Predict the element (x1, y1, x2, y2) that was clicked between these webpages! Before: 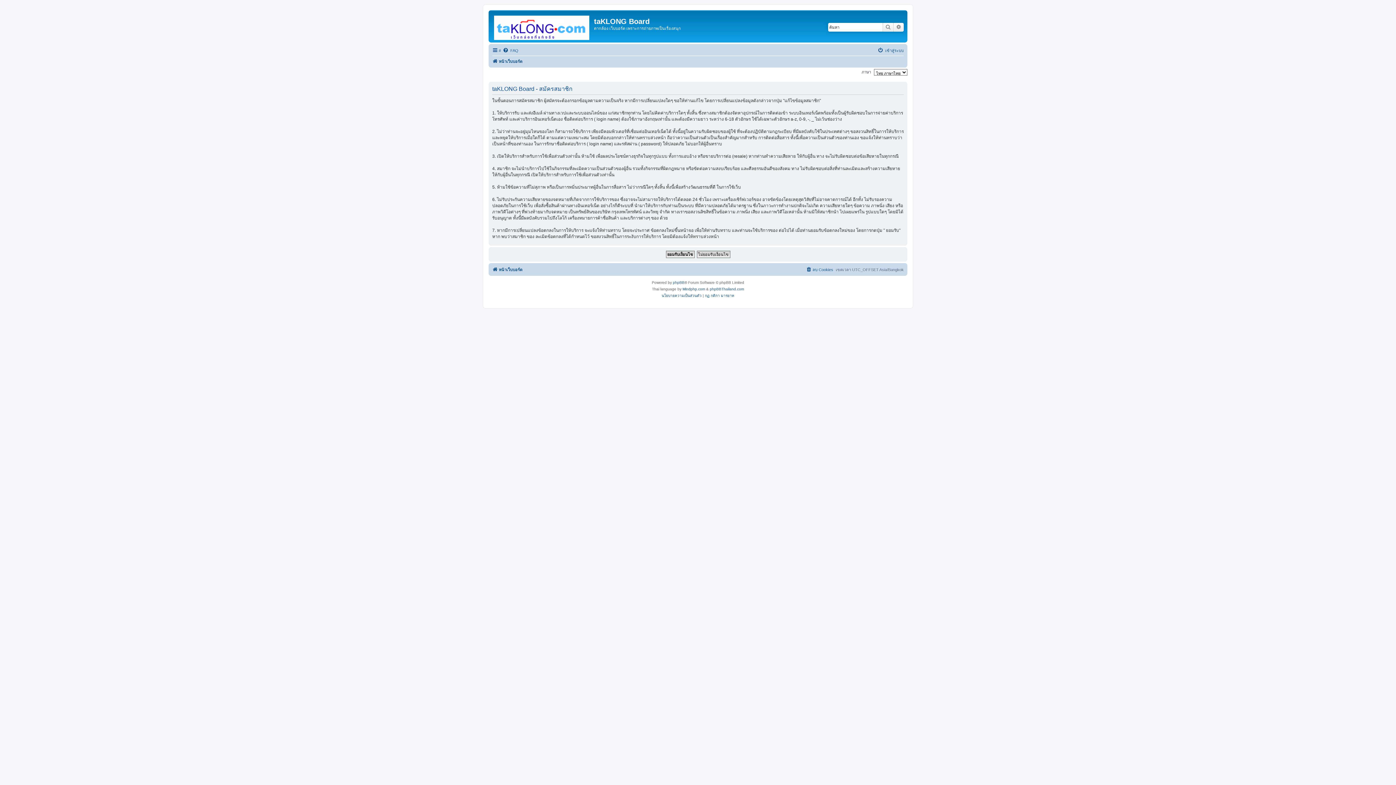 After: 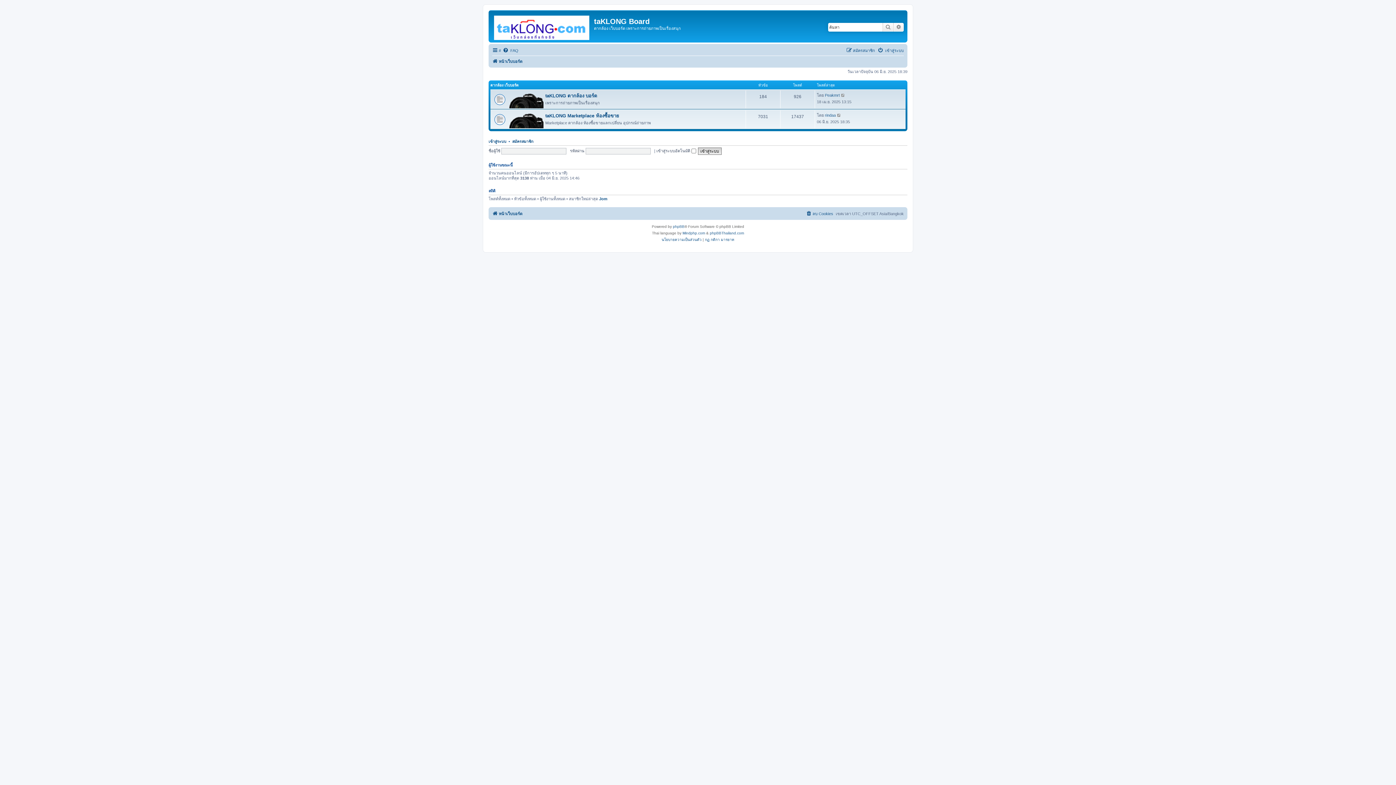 Action: label: หน้าเว็บบอร์ด bbox: (492, 265, 522, 274)